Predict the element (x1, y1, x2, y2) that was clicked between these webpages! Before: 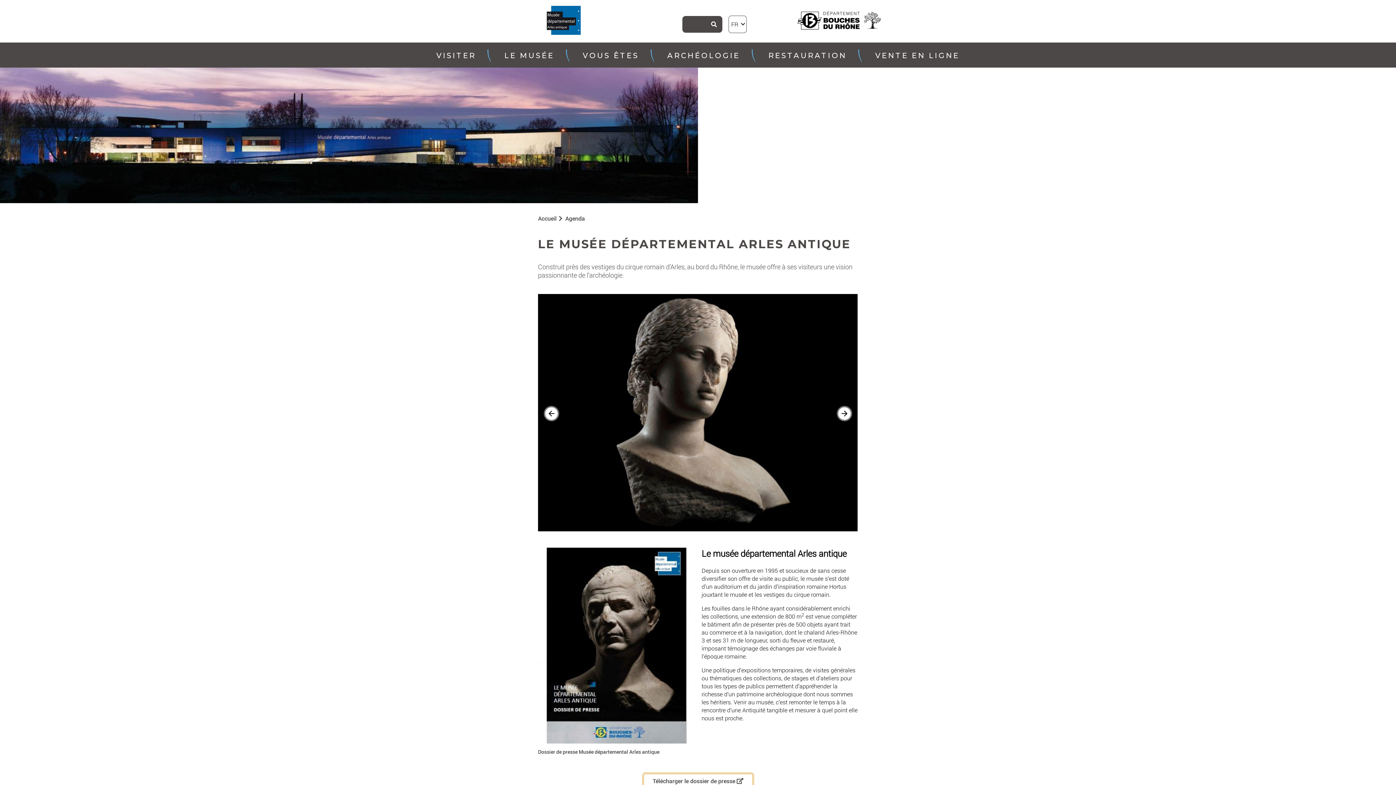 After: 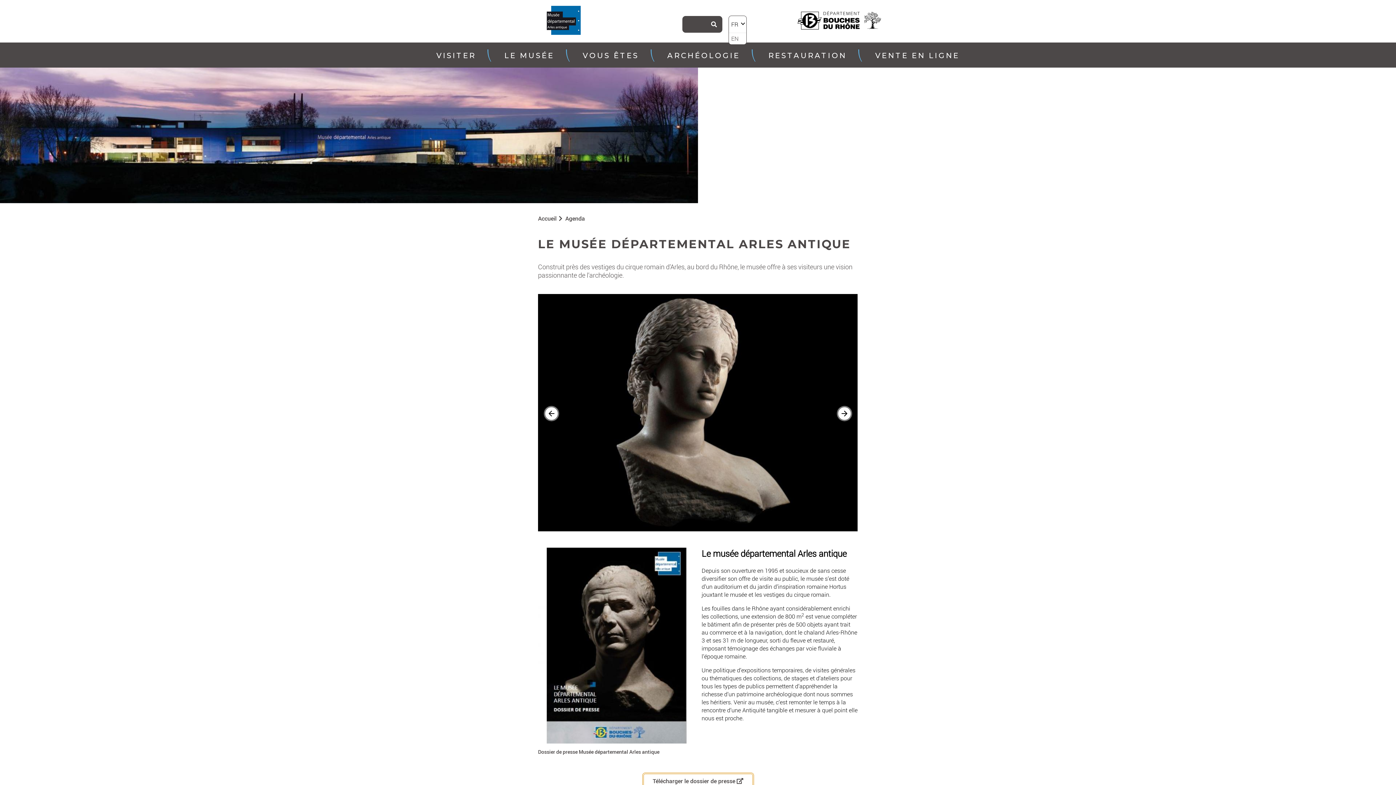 Action: bbox: (740, 15, 746, 32)